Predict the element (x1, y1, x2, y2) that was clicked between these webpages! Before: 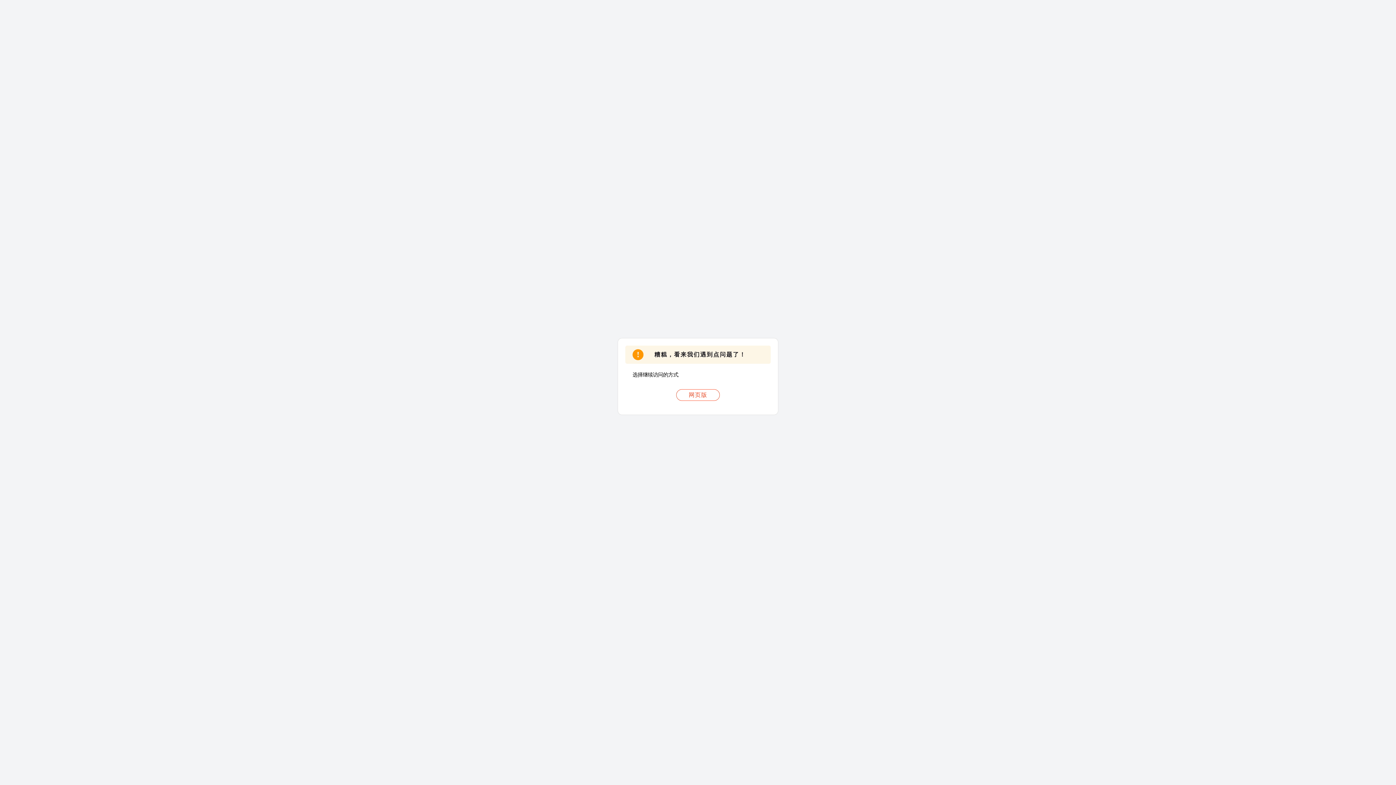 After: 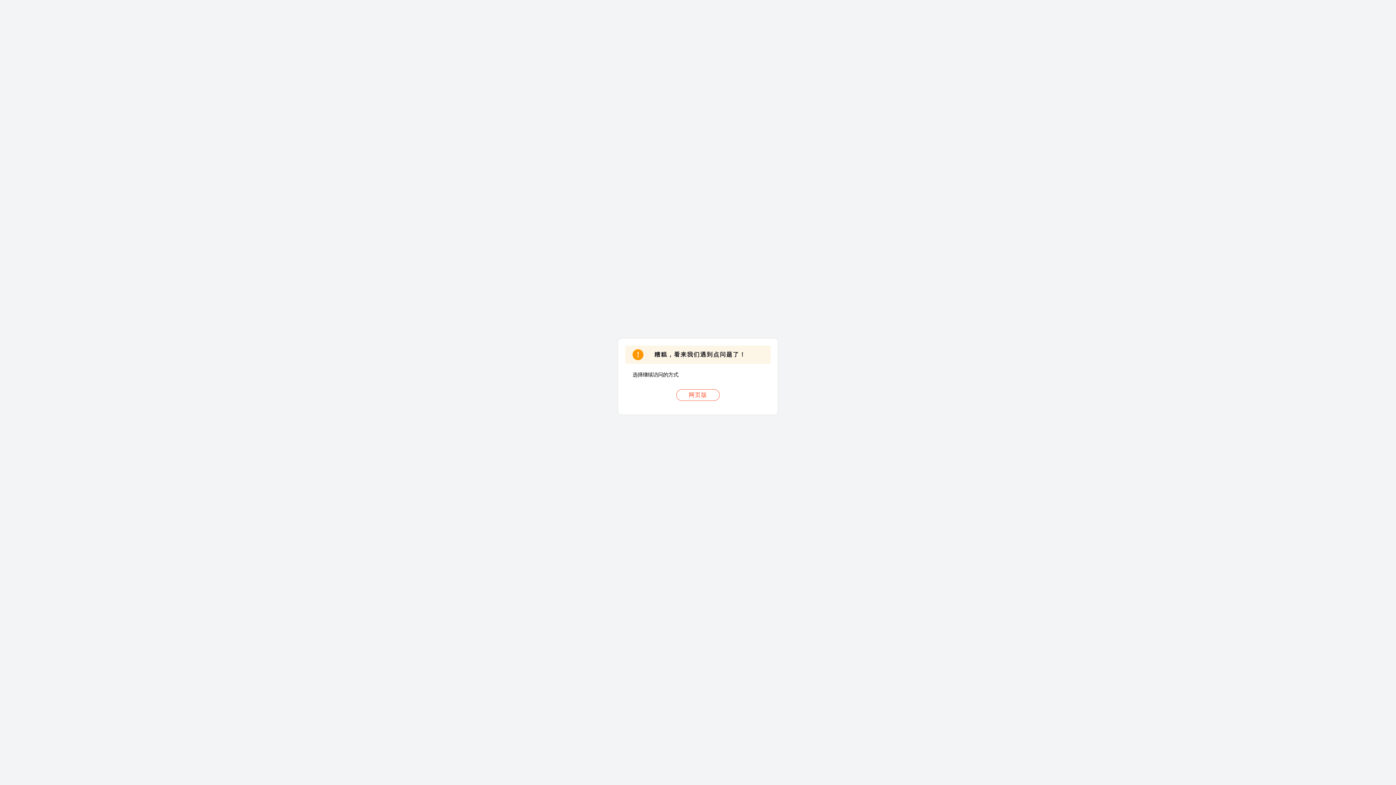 Action: bbox: (676, 389, 720, 401) label: 网页版